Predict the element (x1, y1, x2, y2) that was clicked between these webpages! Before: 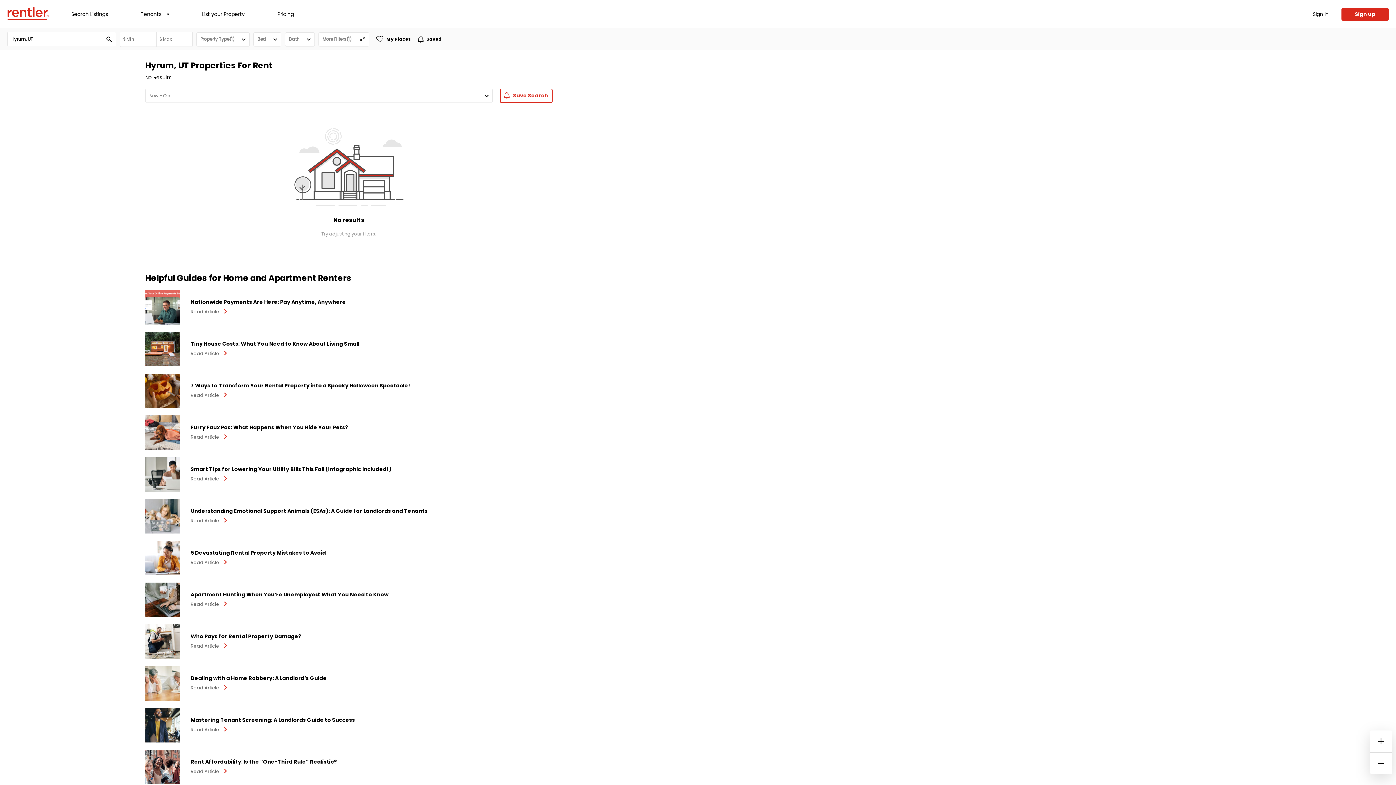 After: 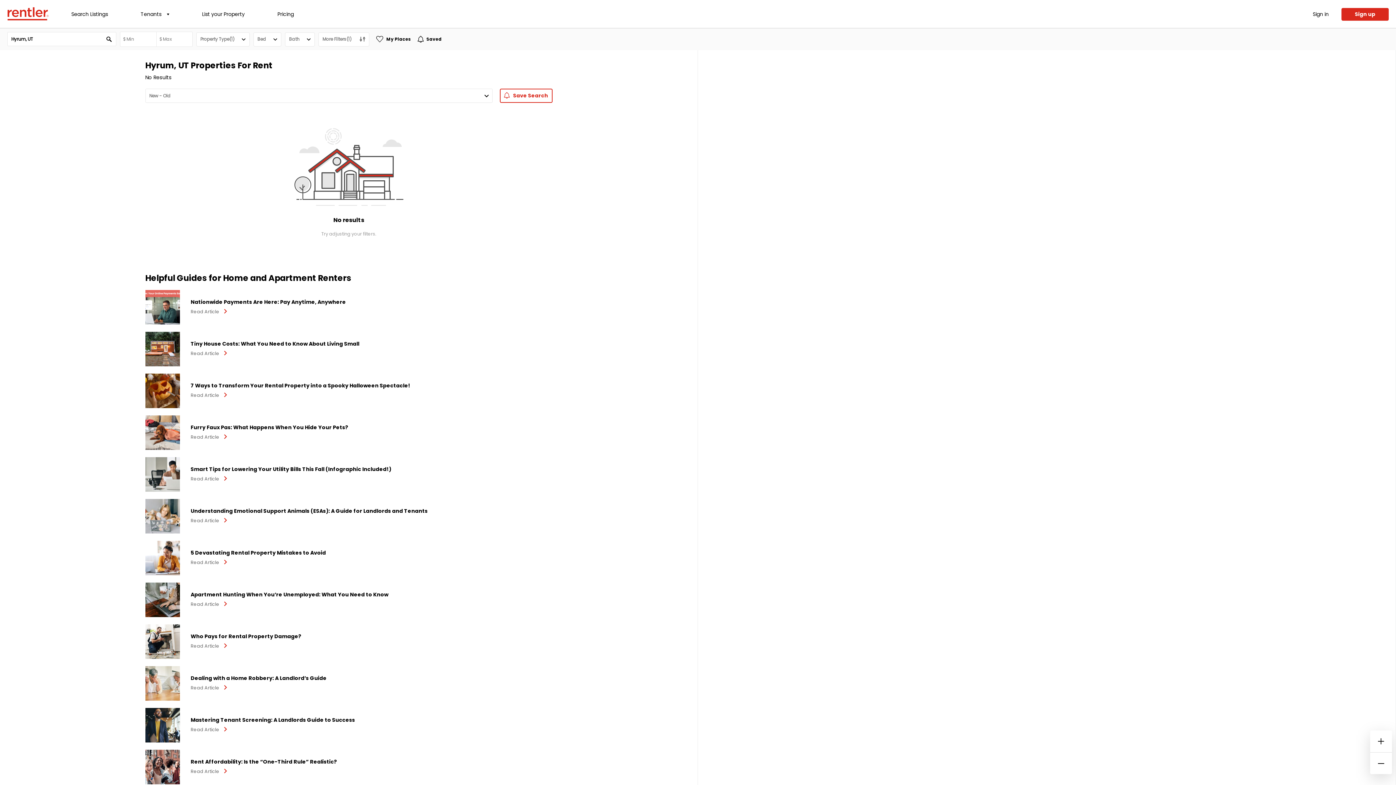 Action: bbox: (145, 750, 179, 784)